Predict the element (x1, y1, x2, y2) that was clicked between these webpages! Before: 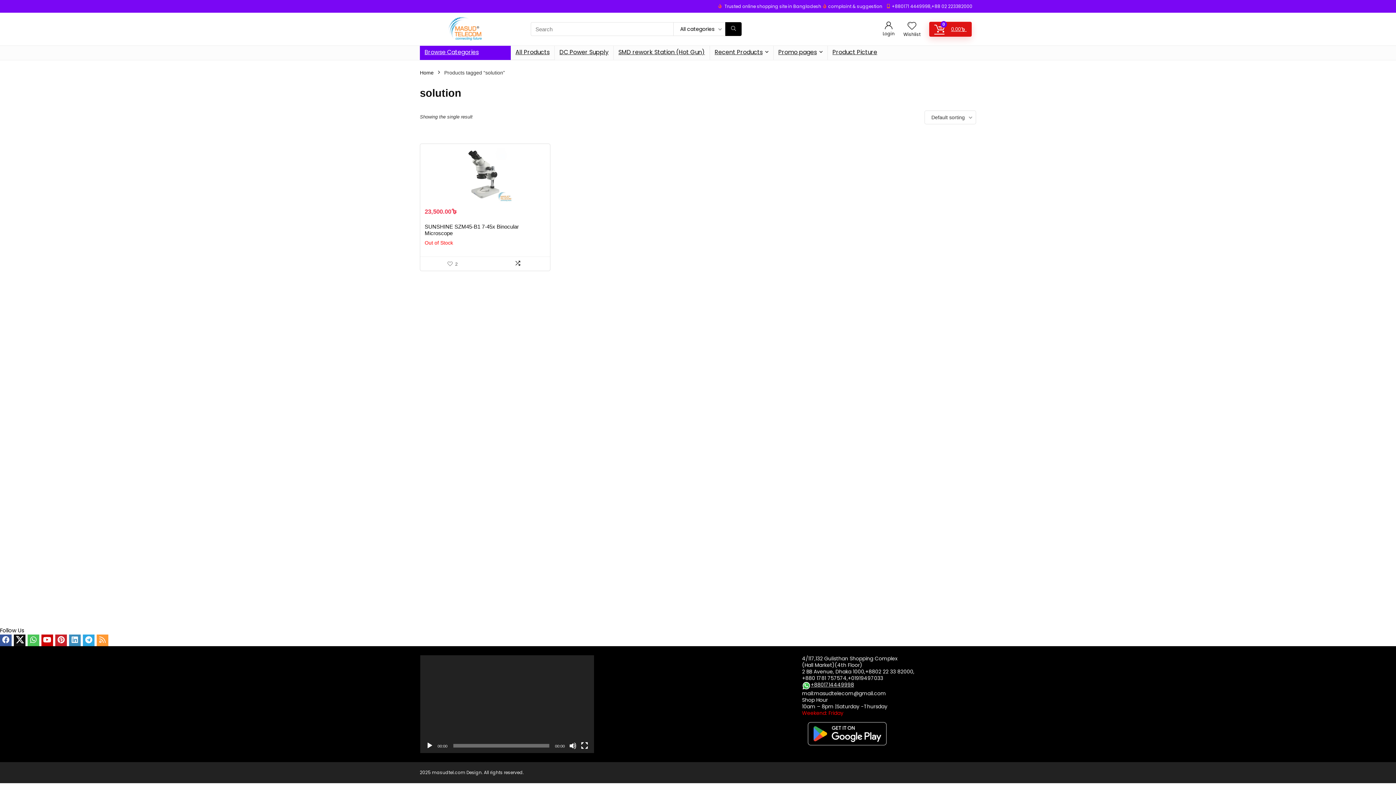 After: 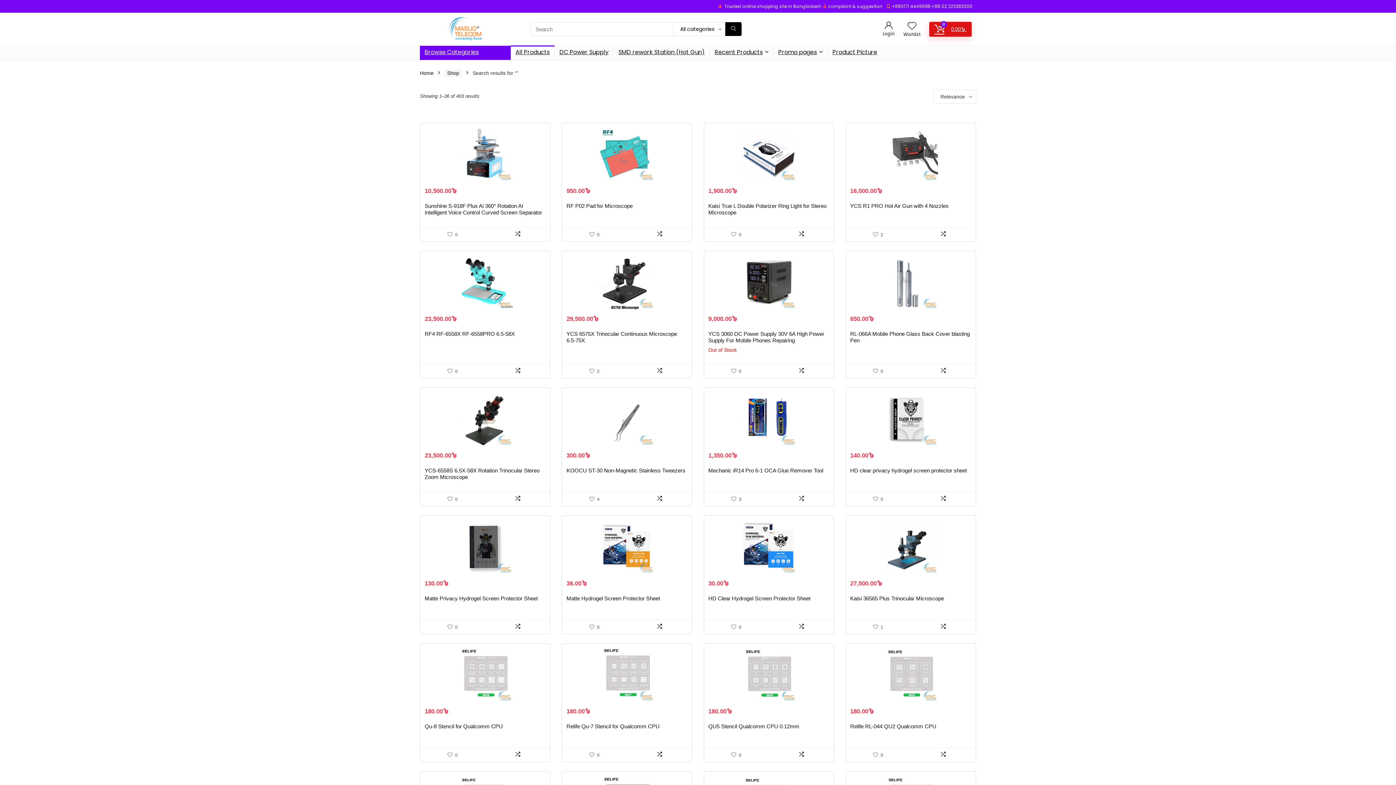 Action: label: Search bbox: (725, 22, 741, 36)